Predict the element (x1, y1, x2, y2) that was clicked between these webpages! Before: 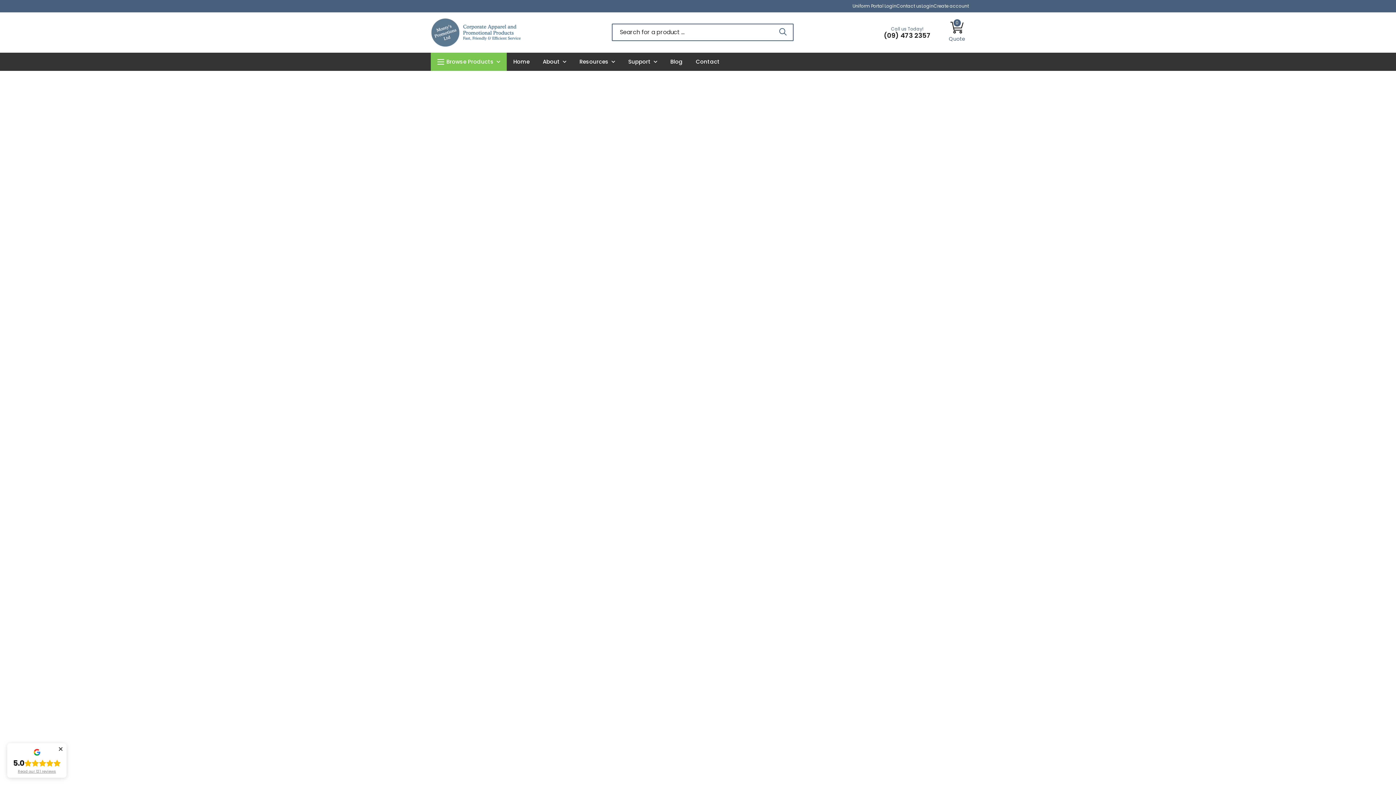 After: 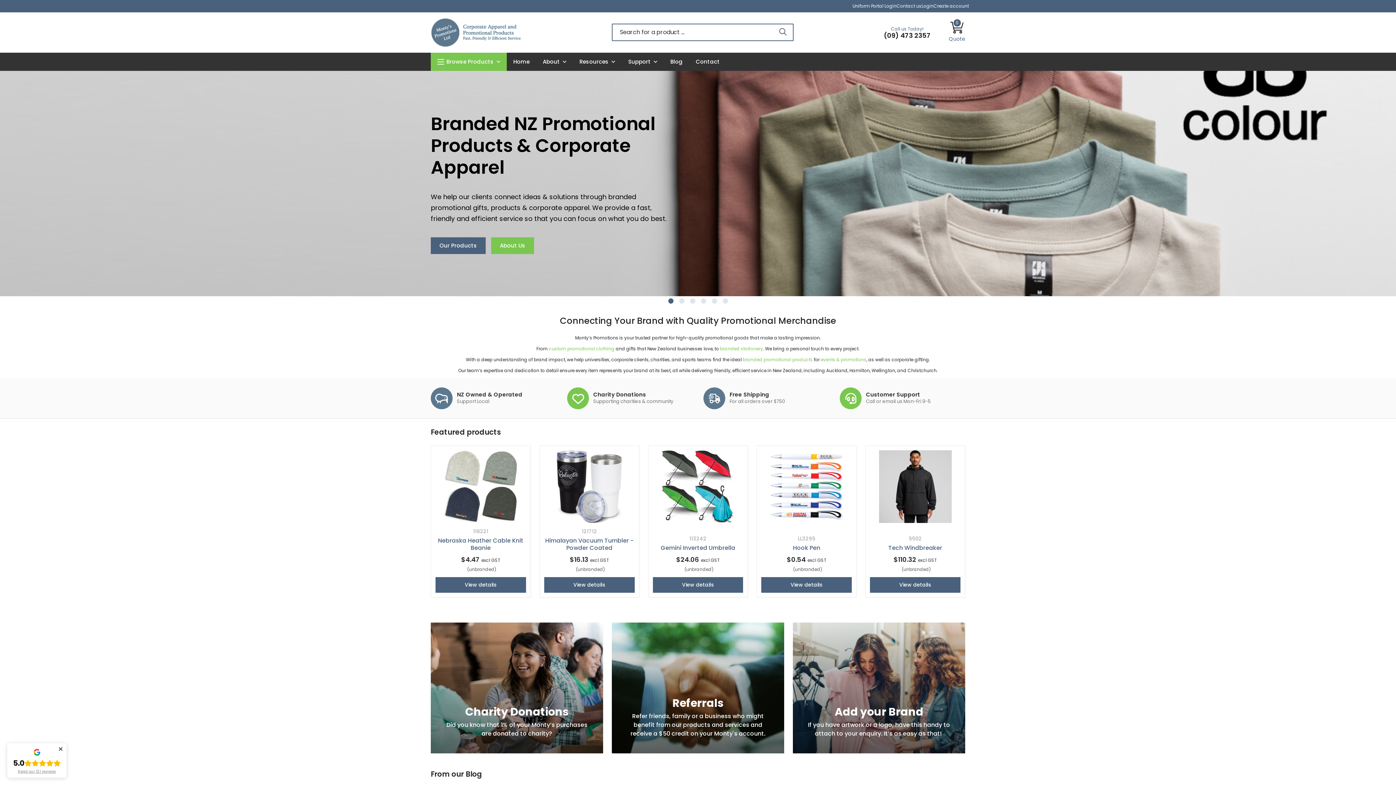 Action: bbox: (430, 17, 521, 47)